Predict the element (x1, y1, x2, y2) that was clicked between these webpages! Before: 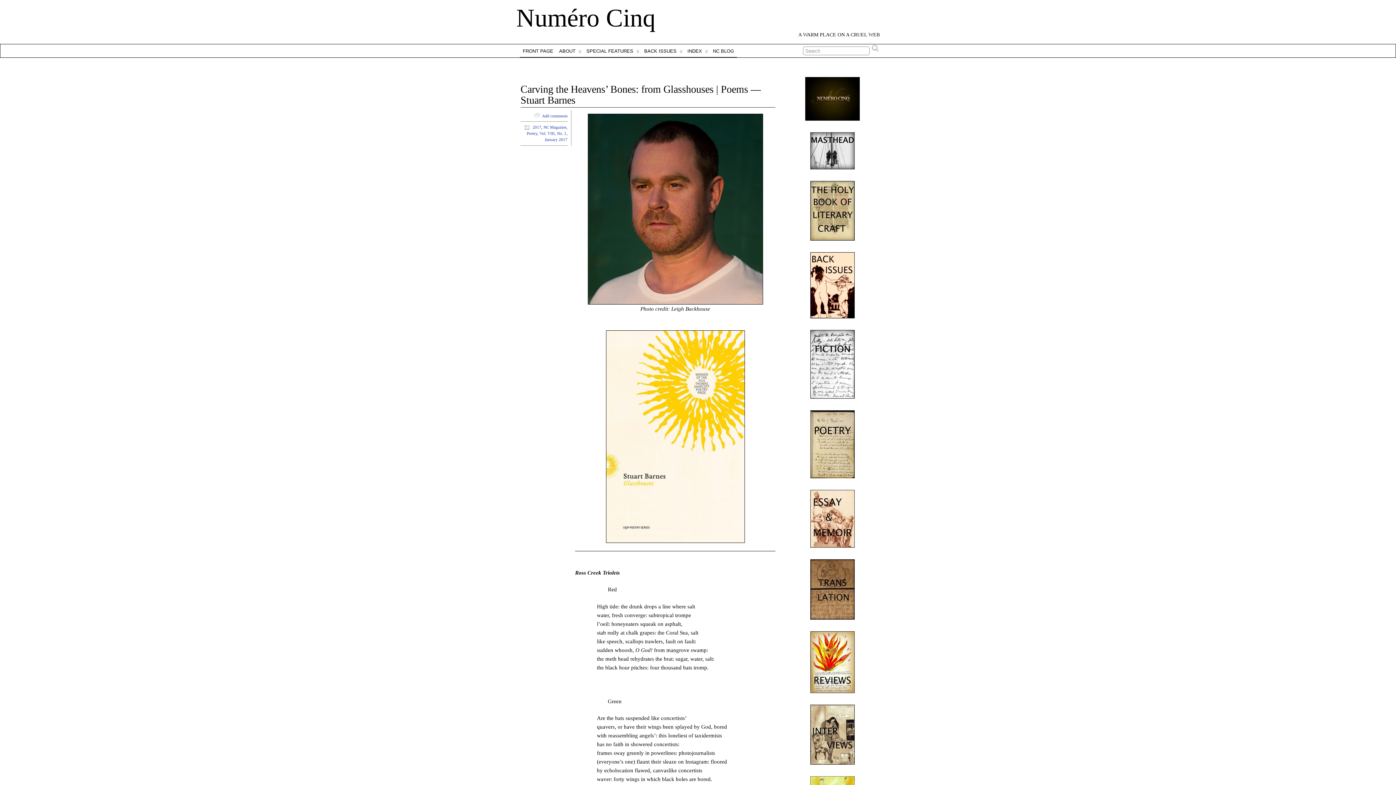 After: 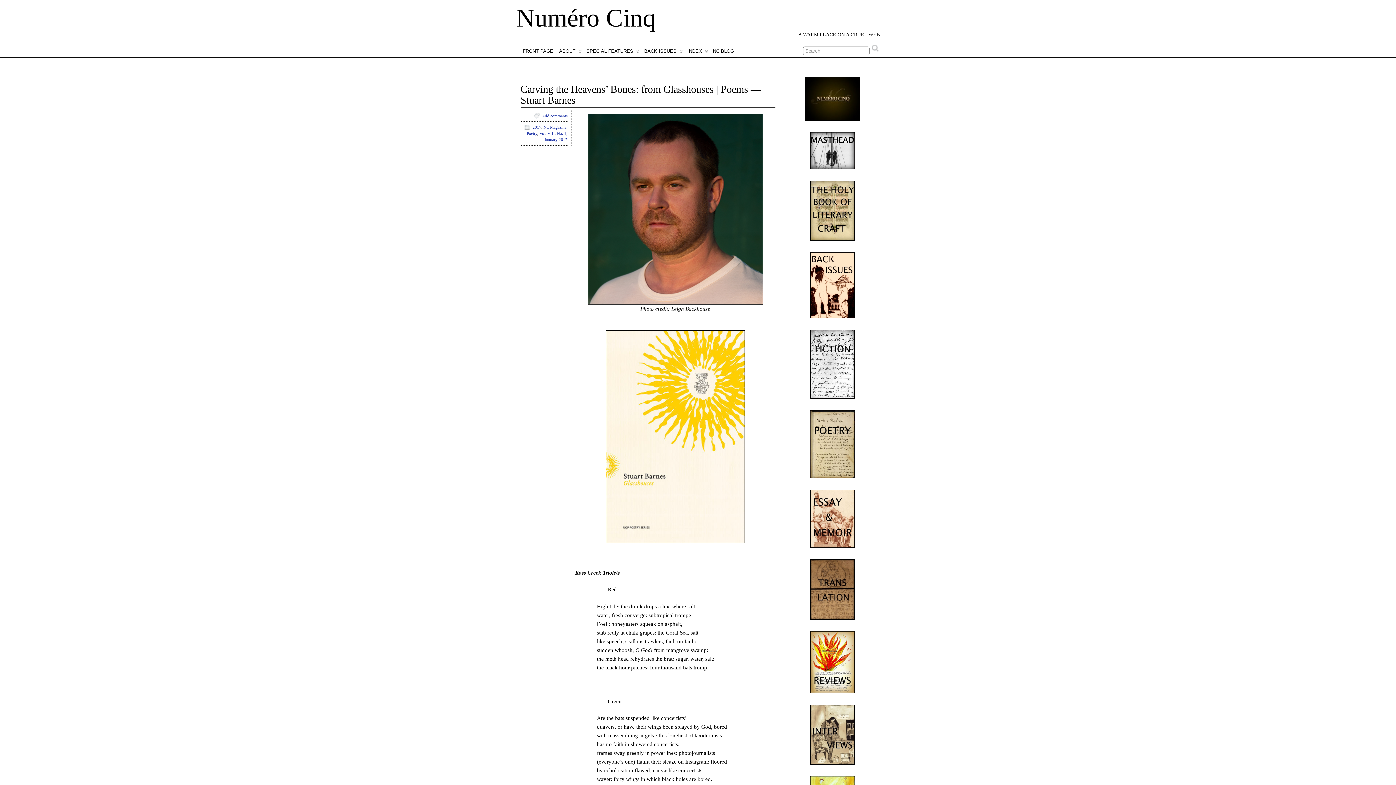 Action: bbox: (787, 631, 877, 693)